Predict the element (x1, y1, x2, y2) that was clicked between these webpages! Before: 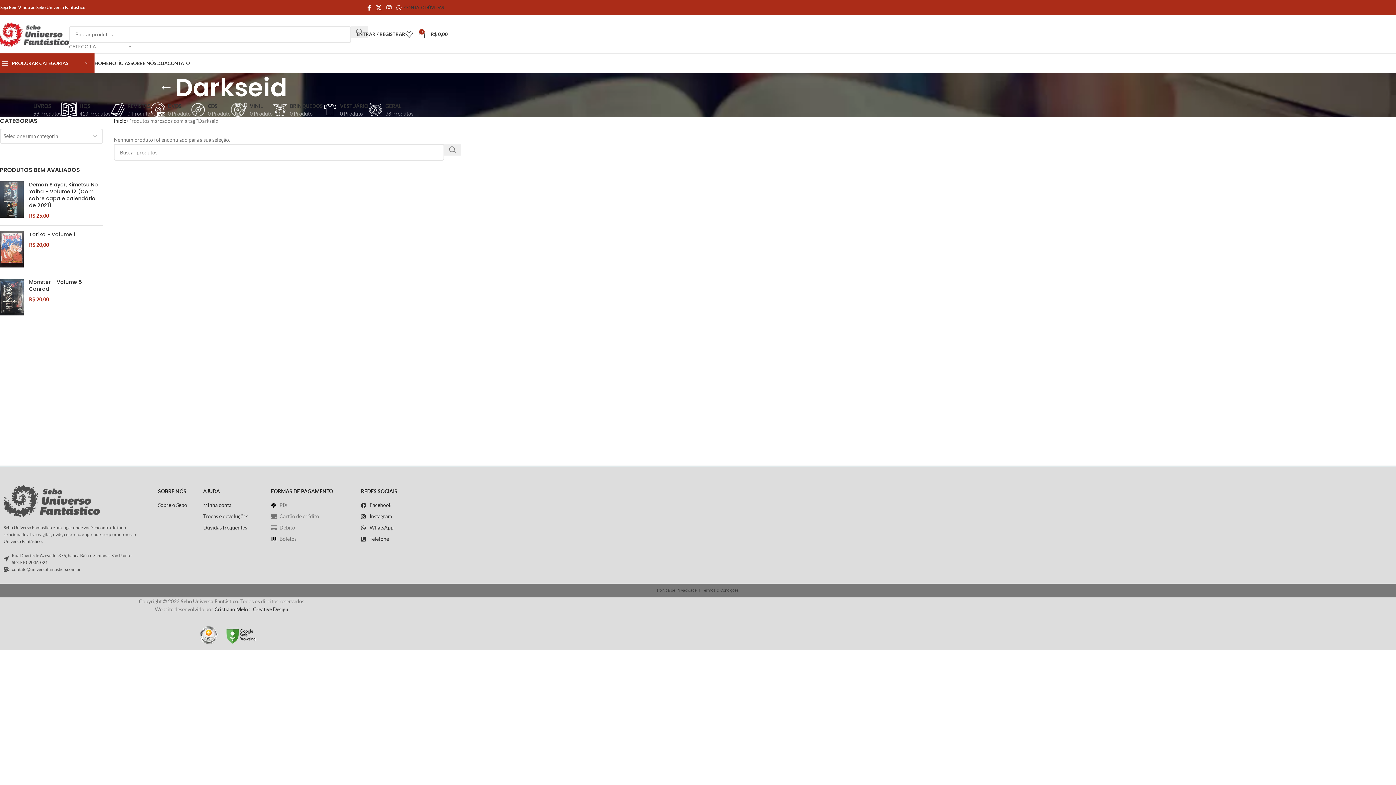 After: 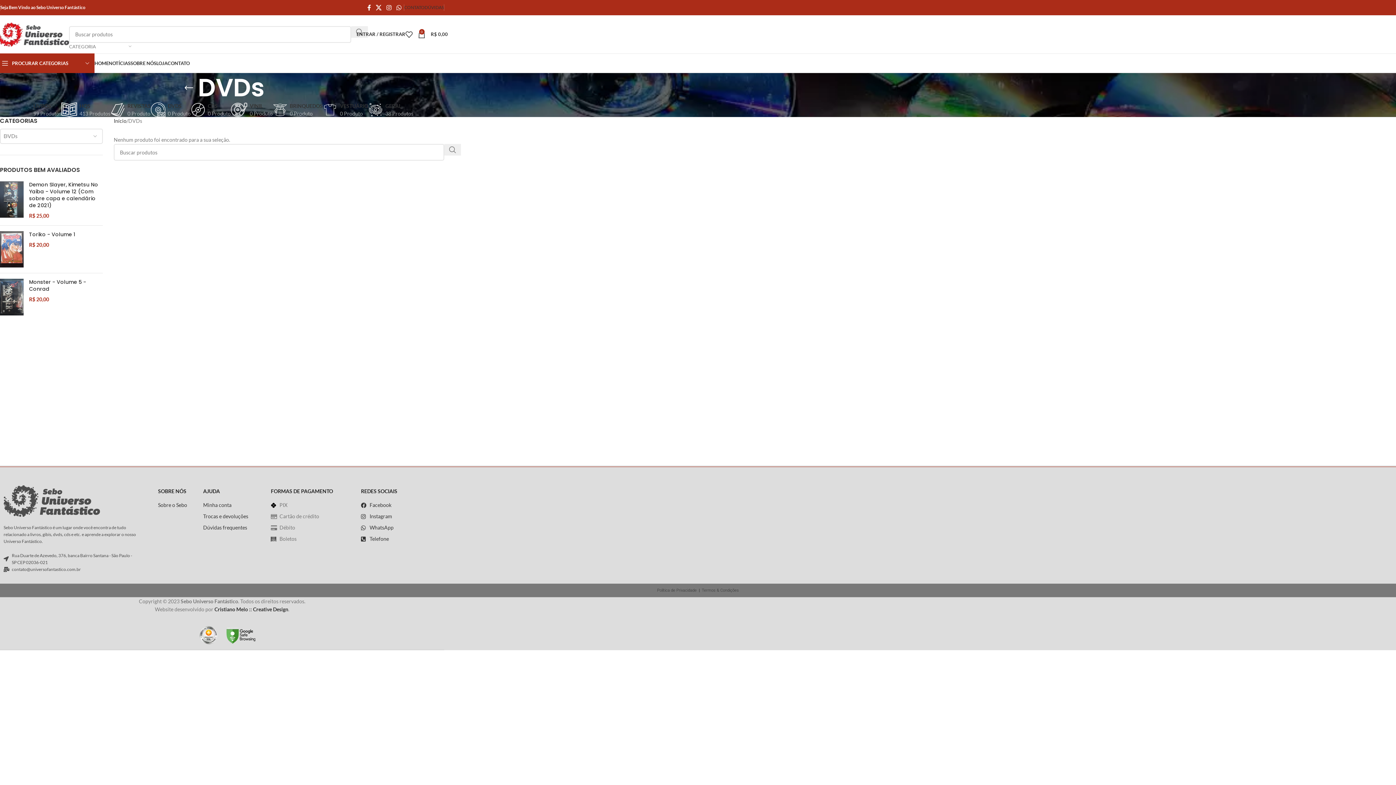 Action: label: DVDS
0 Produto bbox: (150, 102, 190, 117)